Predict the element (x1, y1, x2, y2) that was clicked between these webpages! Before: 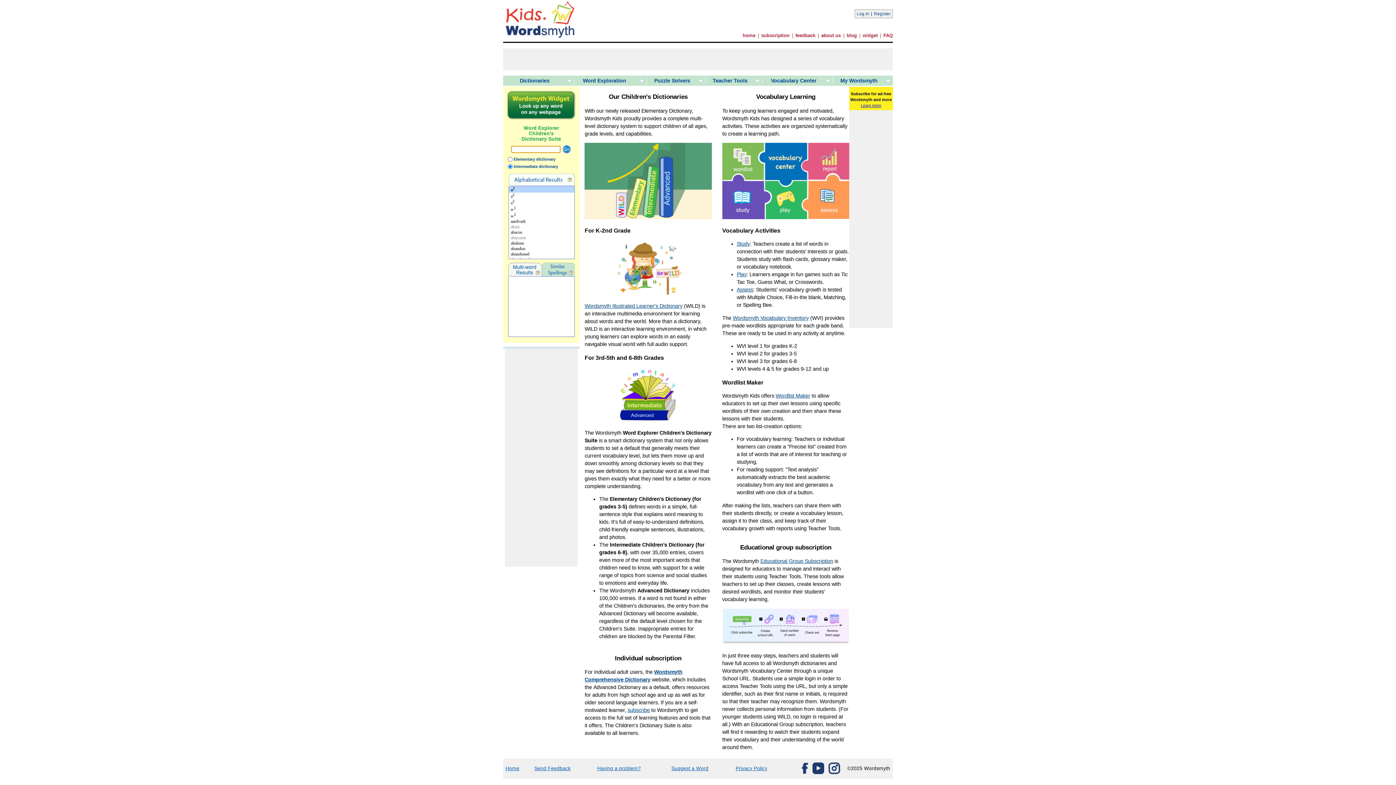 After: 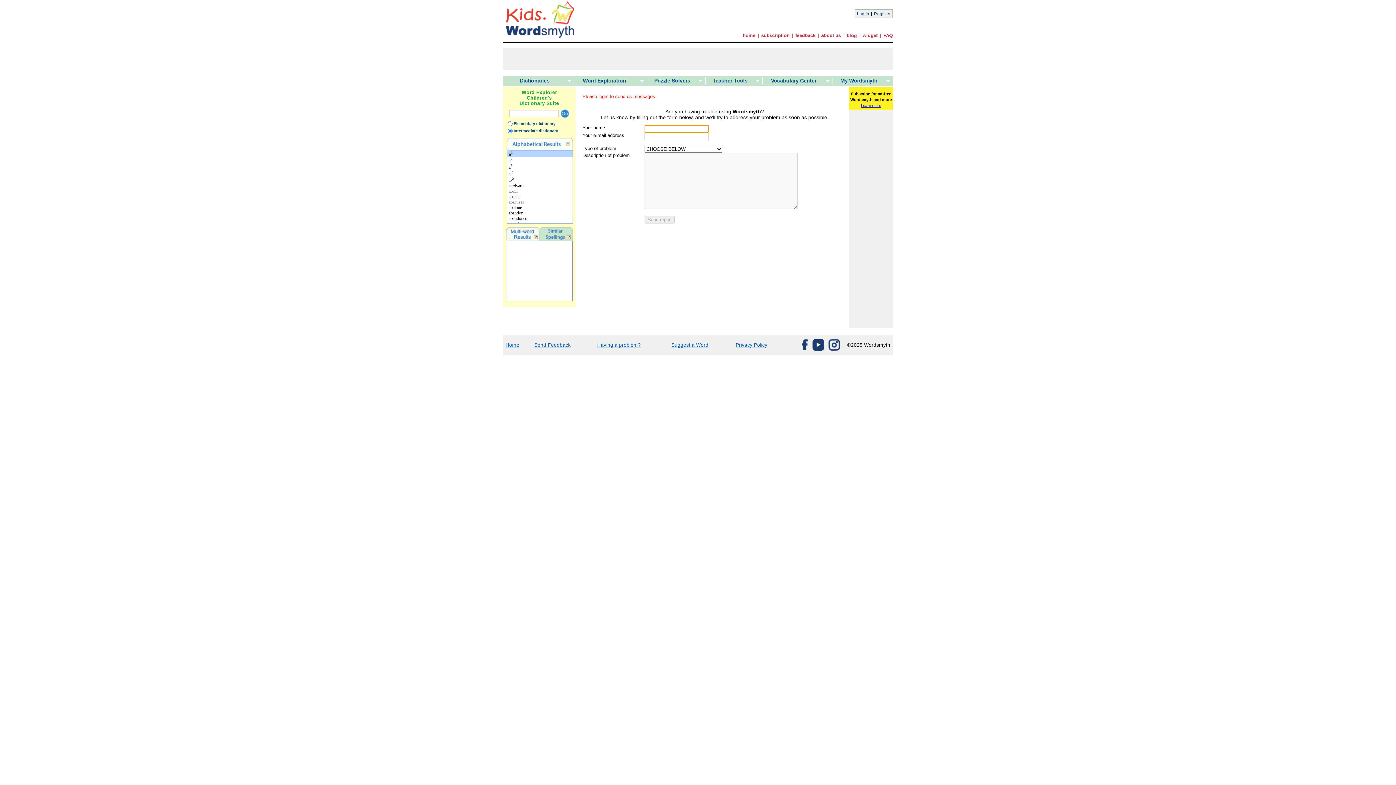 Action: bbox: (597, 766, 641, 771) label: Having a problem?